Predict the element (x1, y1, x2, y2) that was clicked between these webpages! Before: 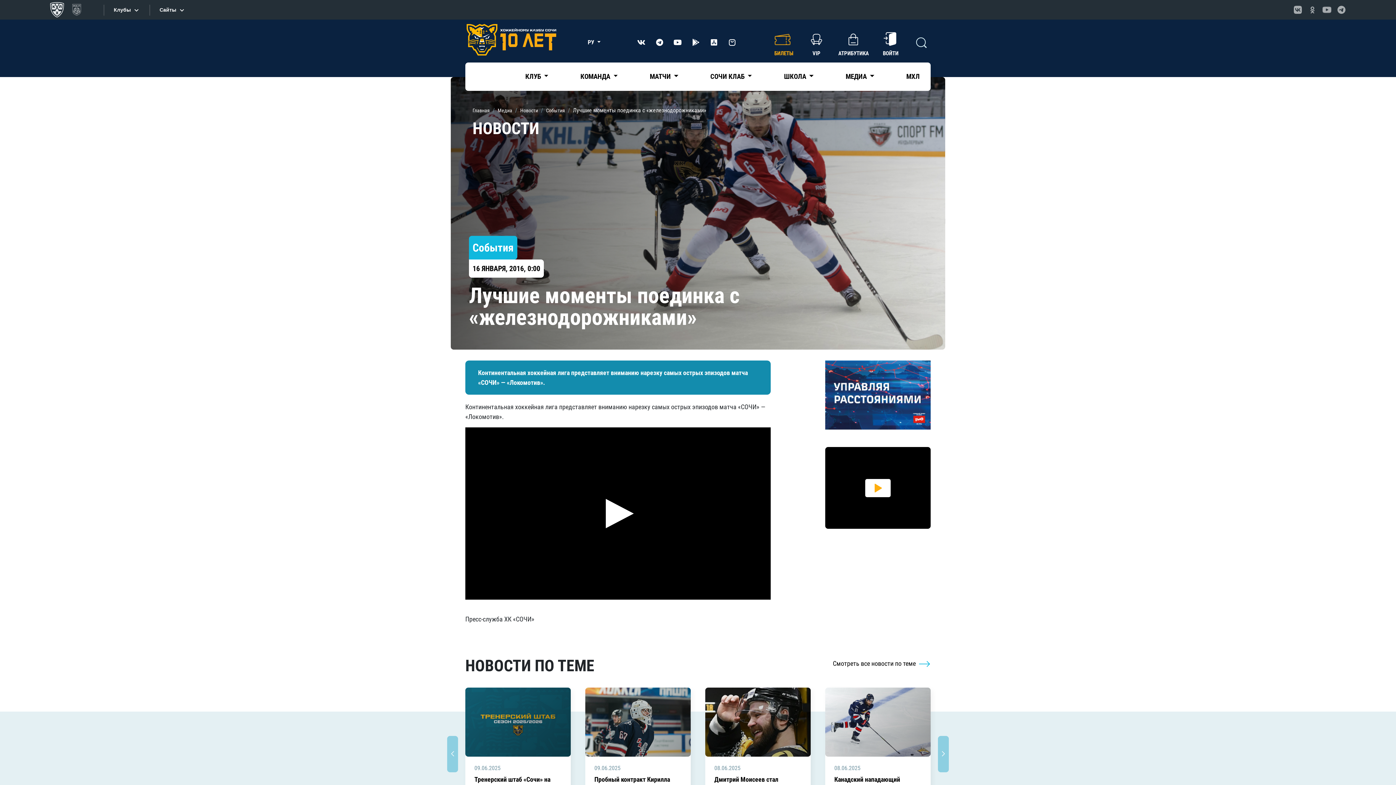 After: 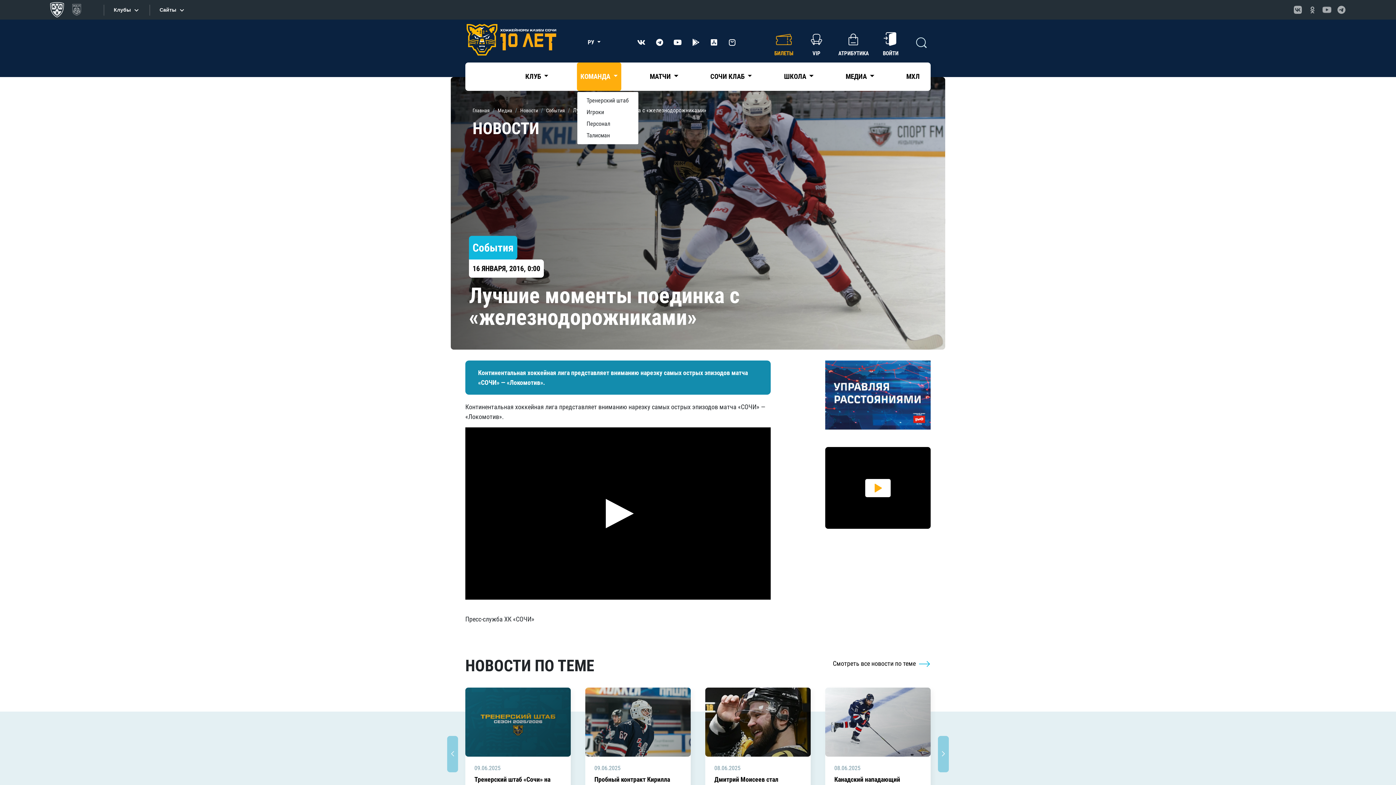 Action: label: КОМАНДА  bbox: (576, 62, 621, 90)